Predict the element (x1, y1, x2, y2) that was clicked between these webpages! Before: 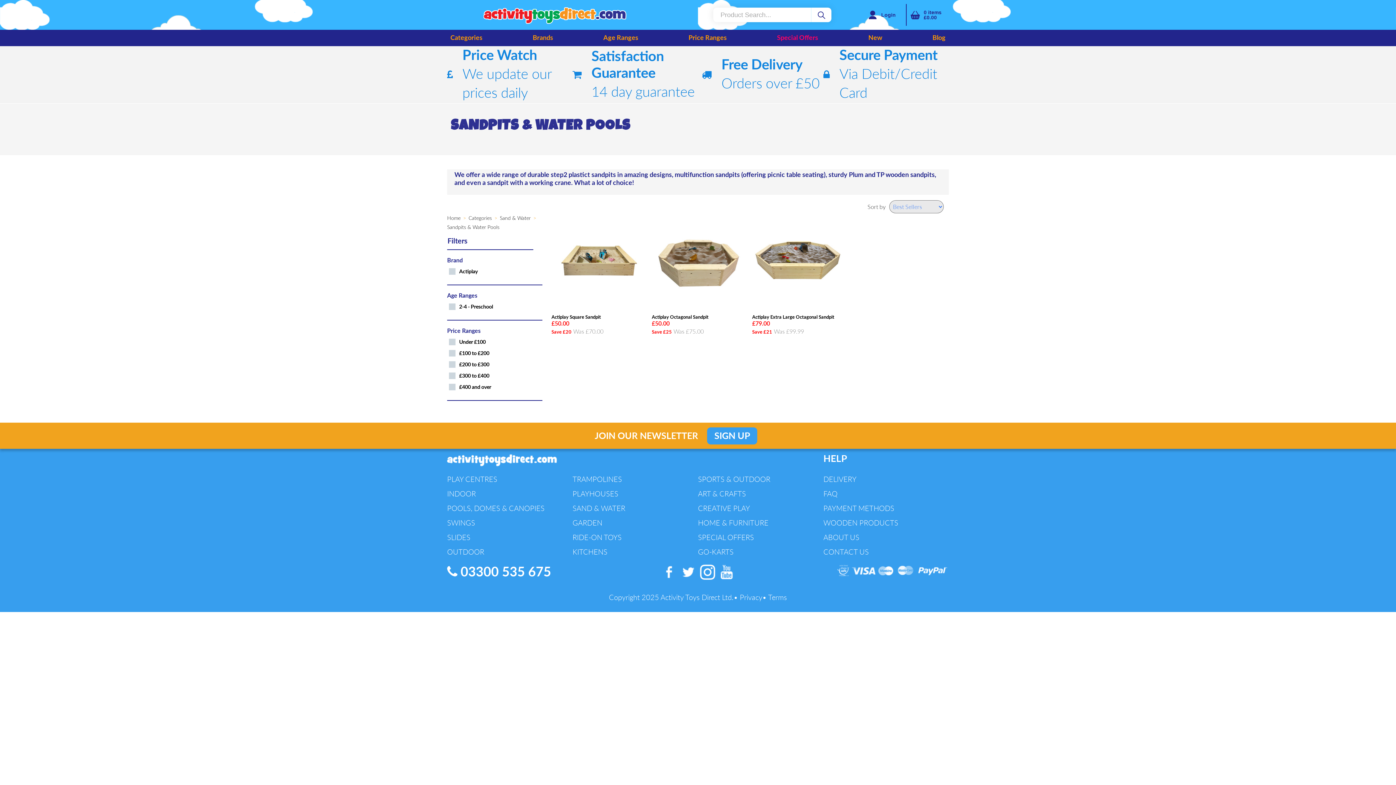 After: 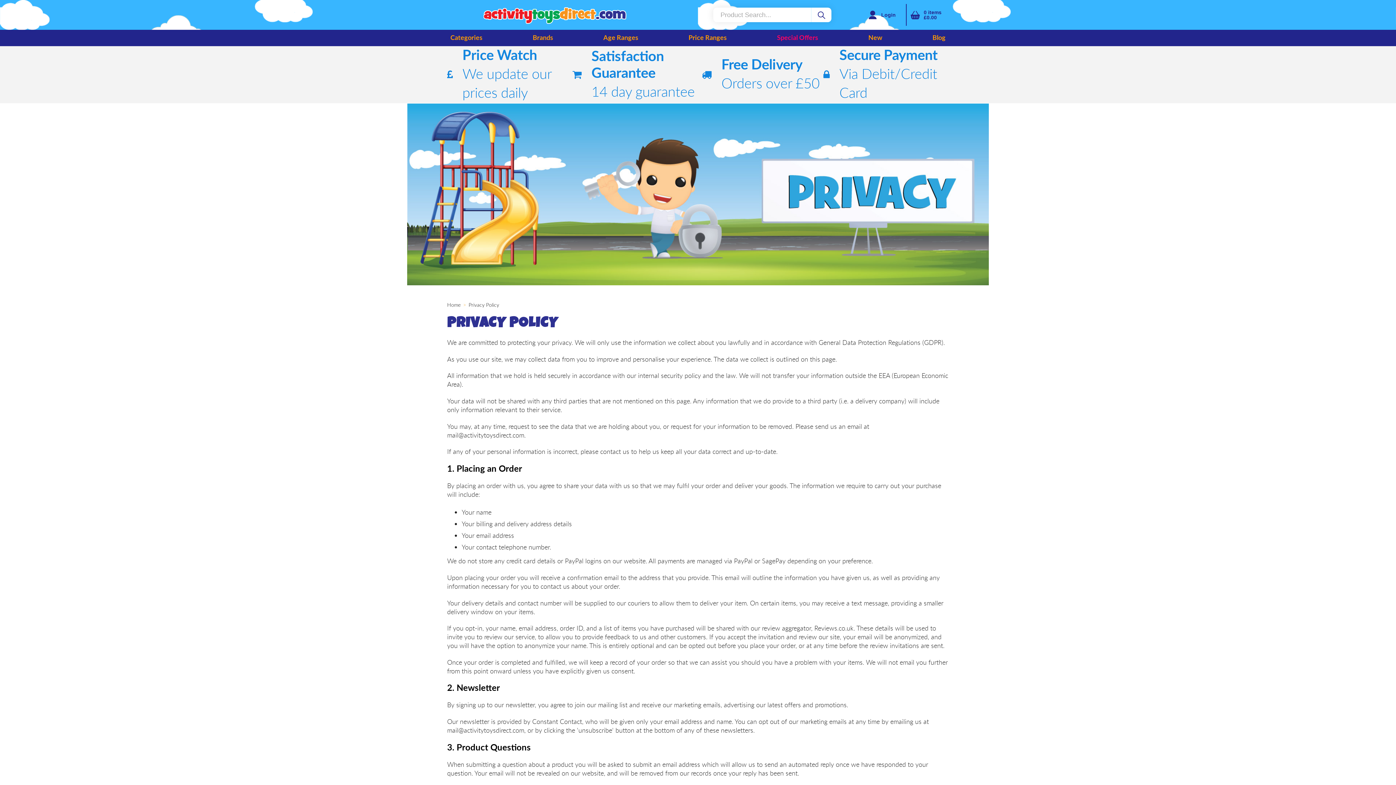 Action: bbox: (740, 592, 762, 602) label: Privacy